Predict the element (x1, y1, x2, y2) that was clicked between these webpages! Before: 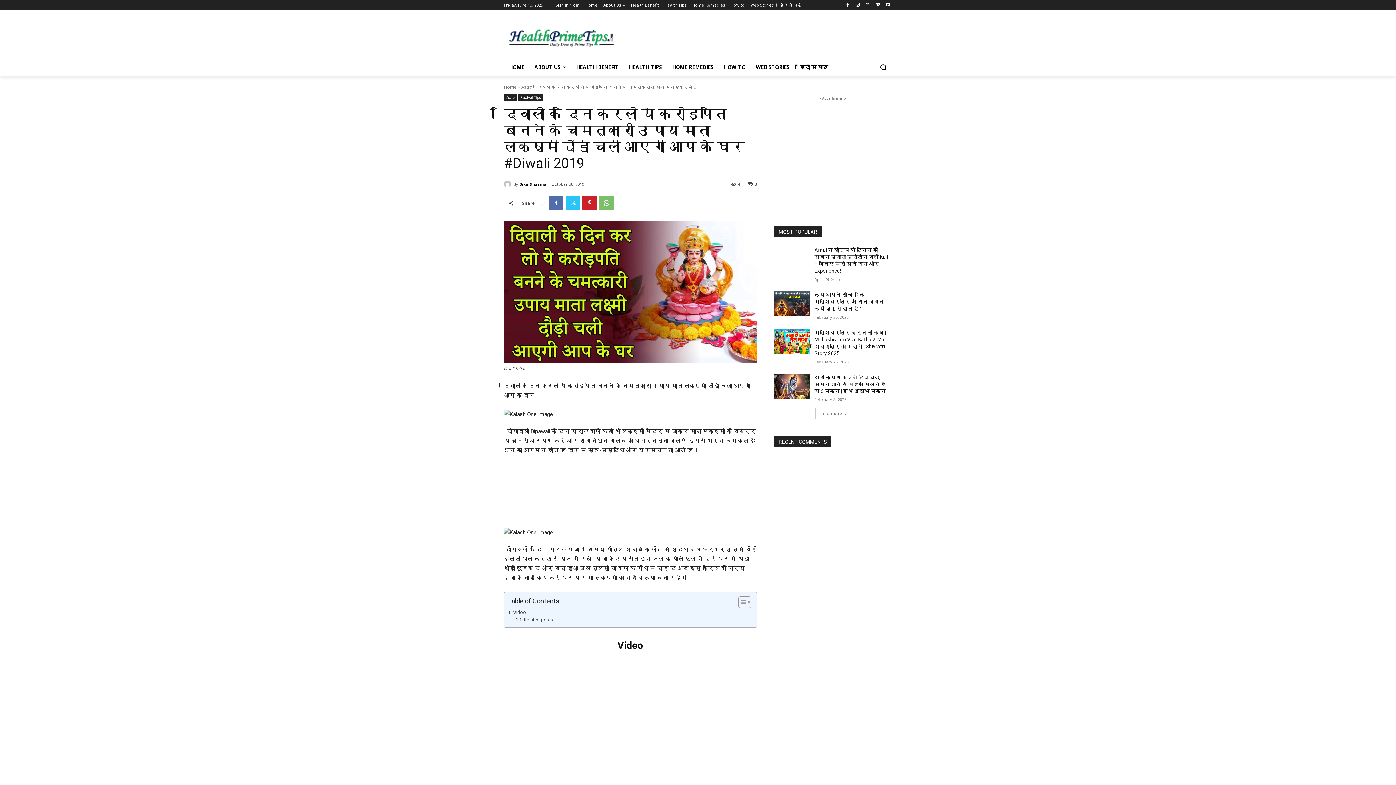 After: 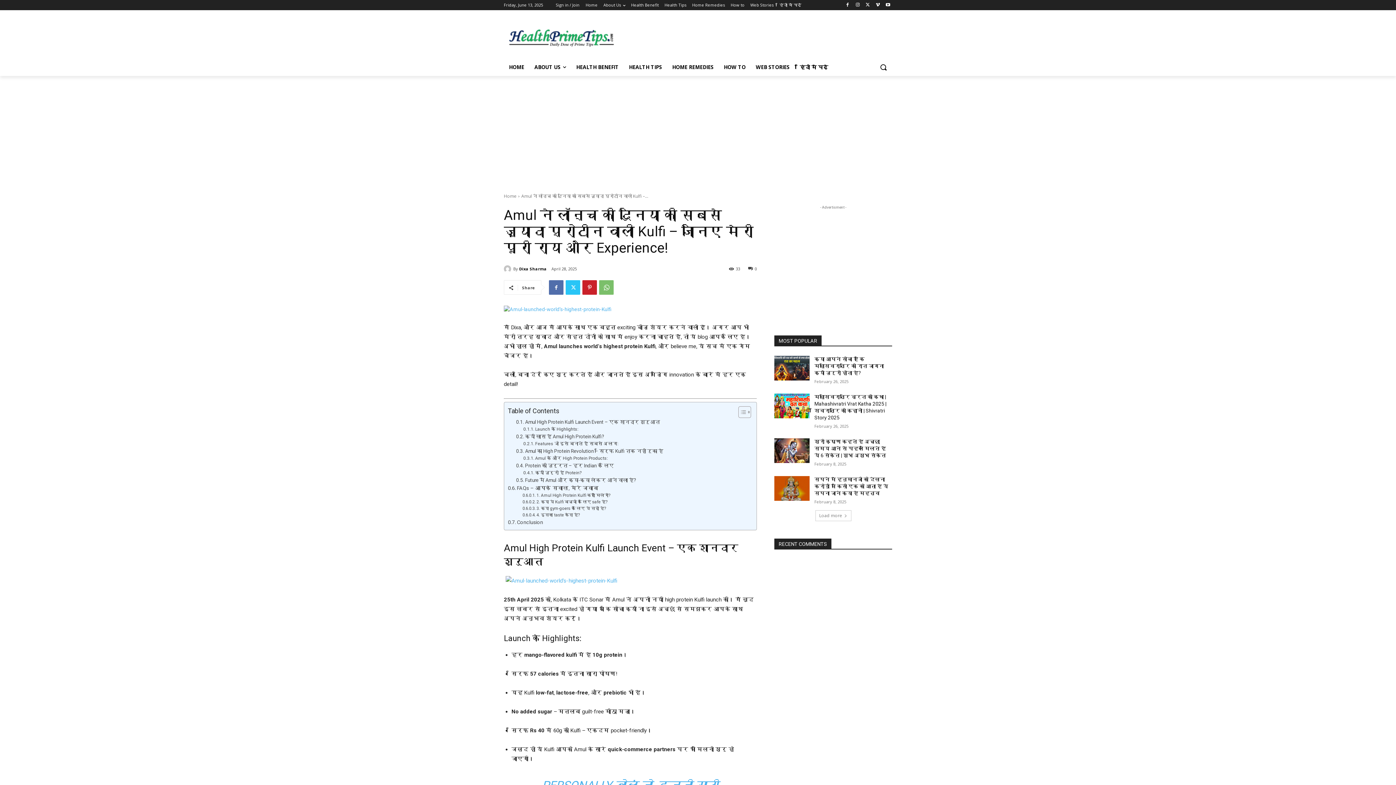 Action: bbox: (774, 246, 809, 271)